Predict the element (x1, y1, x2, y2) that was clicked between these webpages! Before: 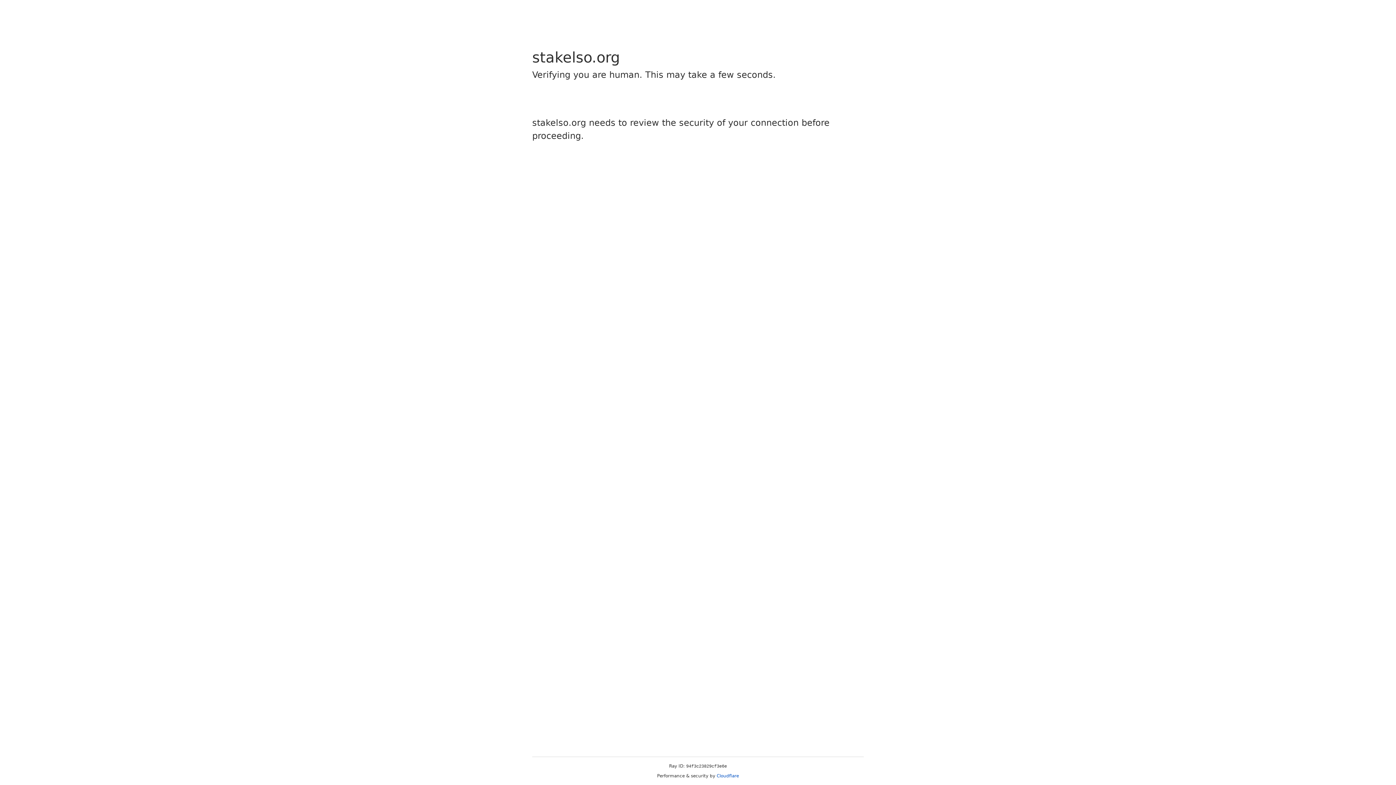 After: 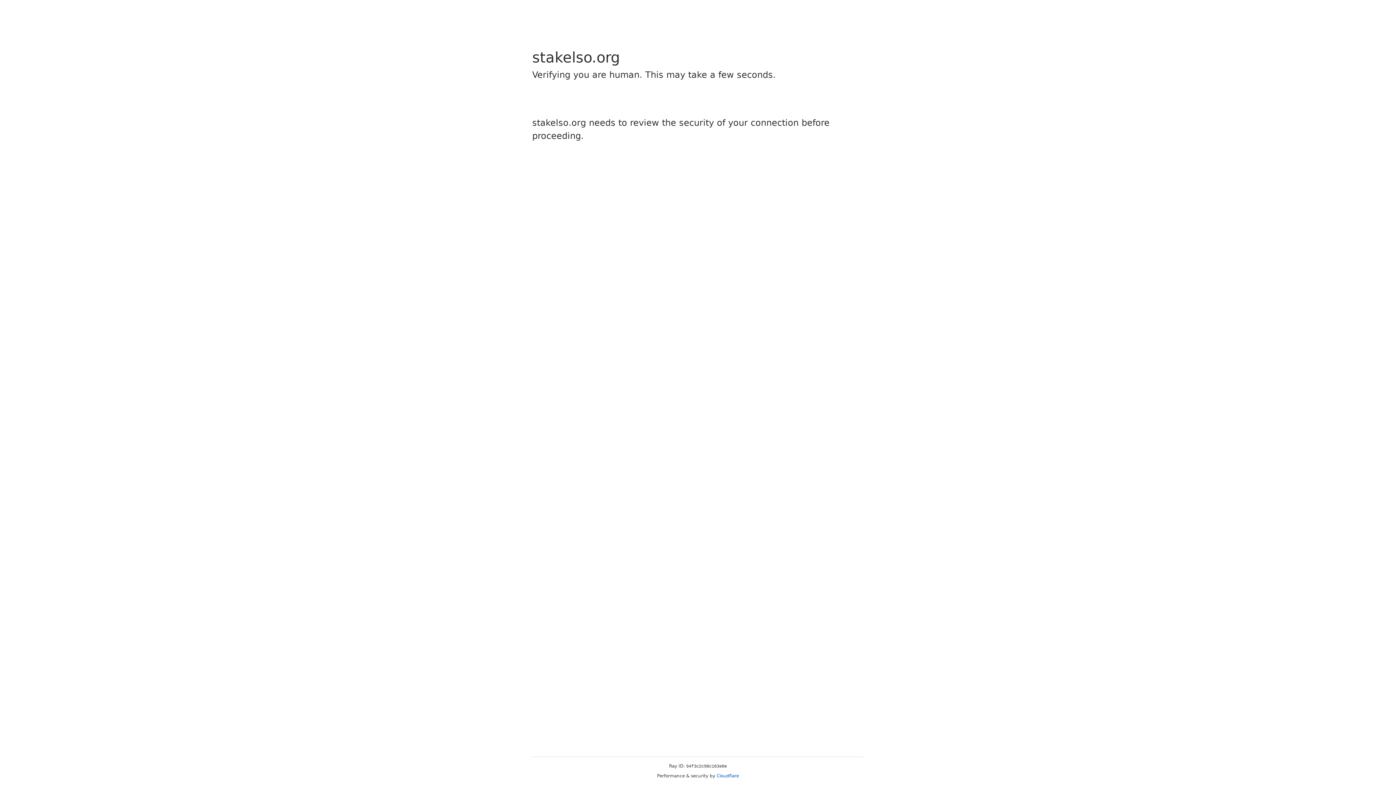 Action: bbox: (716, 773, 739, 778) label: Cloudflare